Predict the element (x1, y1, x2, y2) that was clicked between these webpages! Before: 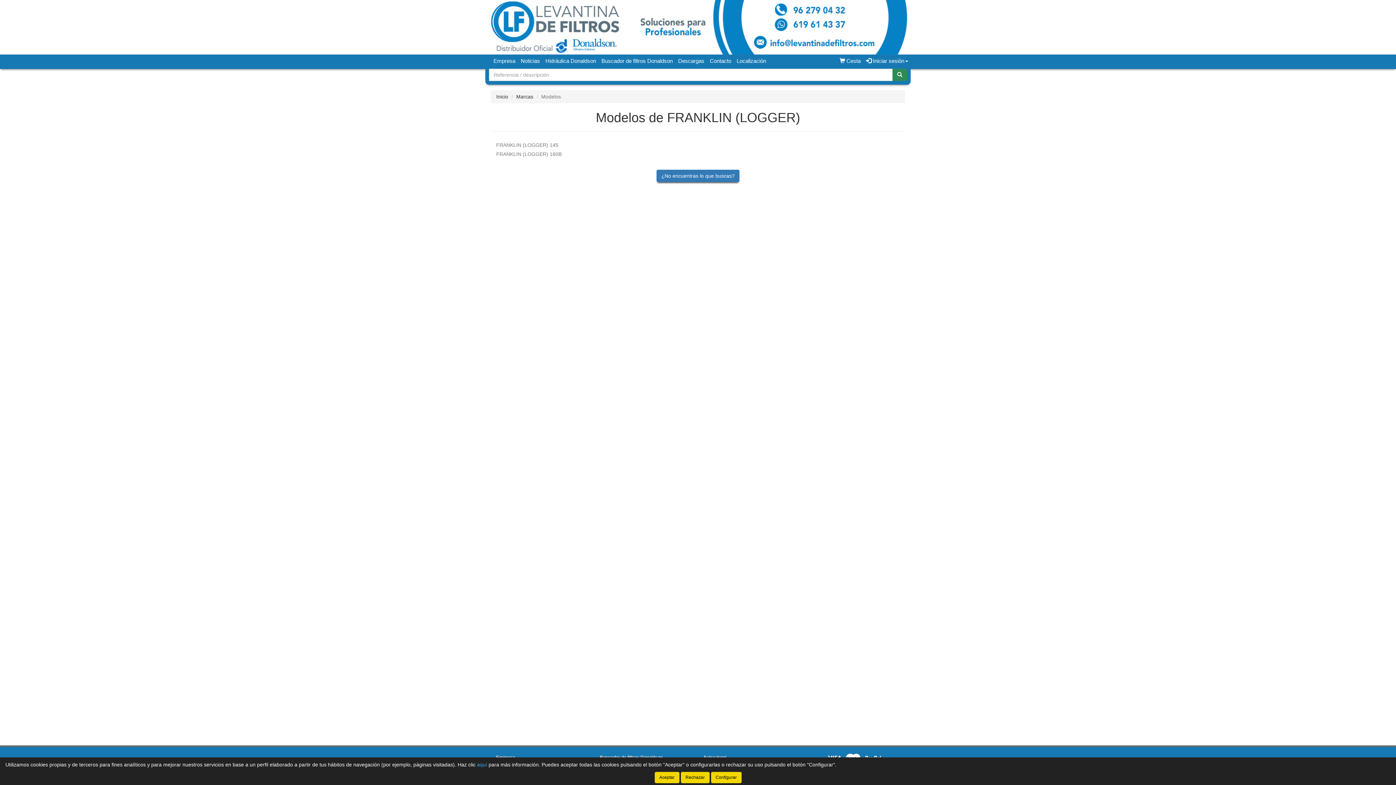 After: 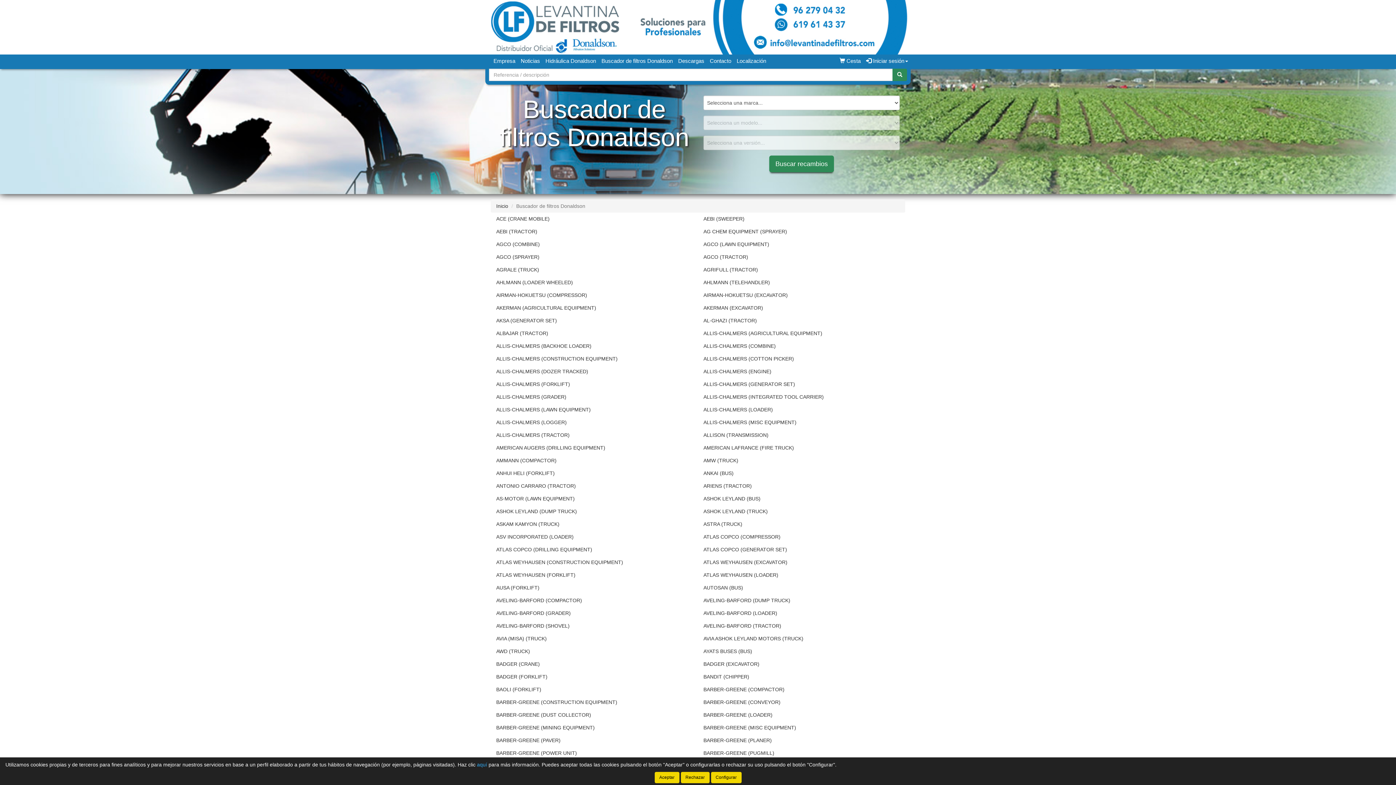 Action: label: Buscador de filtros Donaldson bbox: (598, 54, 675, 67)